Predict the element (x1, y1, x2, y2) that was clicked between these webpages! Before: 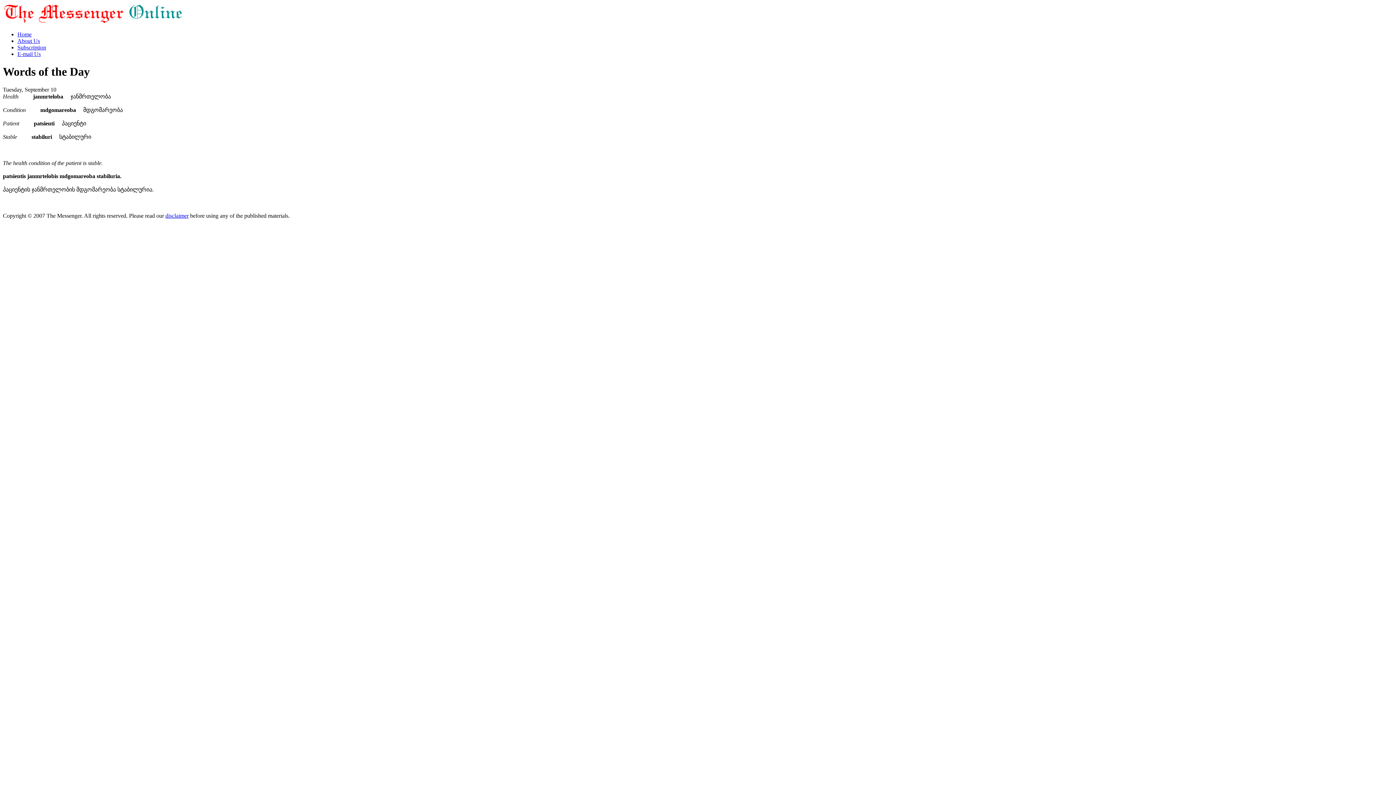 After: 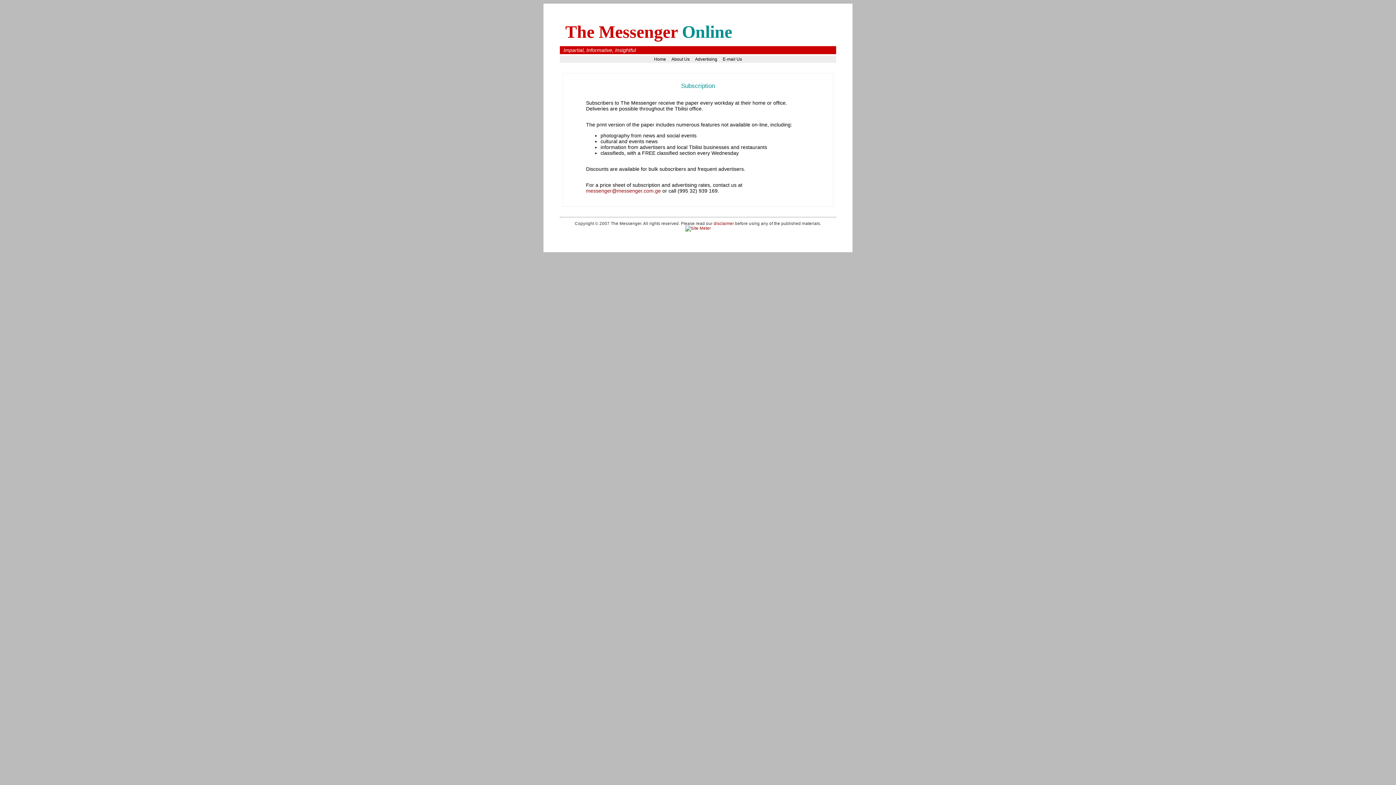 Action: label: Subscription bbox: (17, 44, 46, 50)